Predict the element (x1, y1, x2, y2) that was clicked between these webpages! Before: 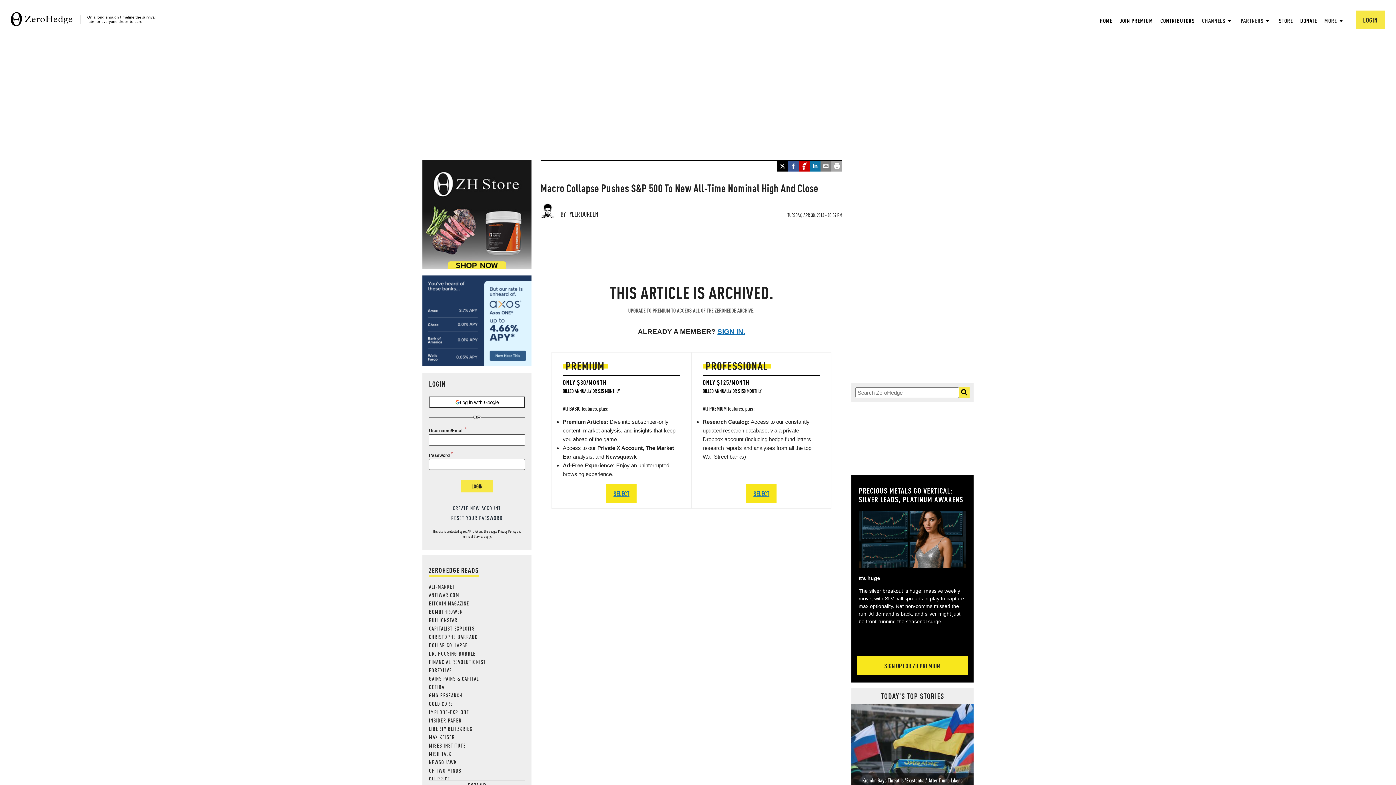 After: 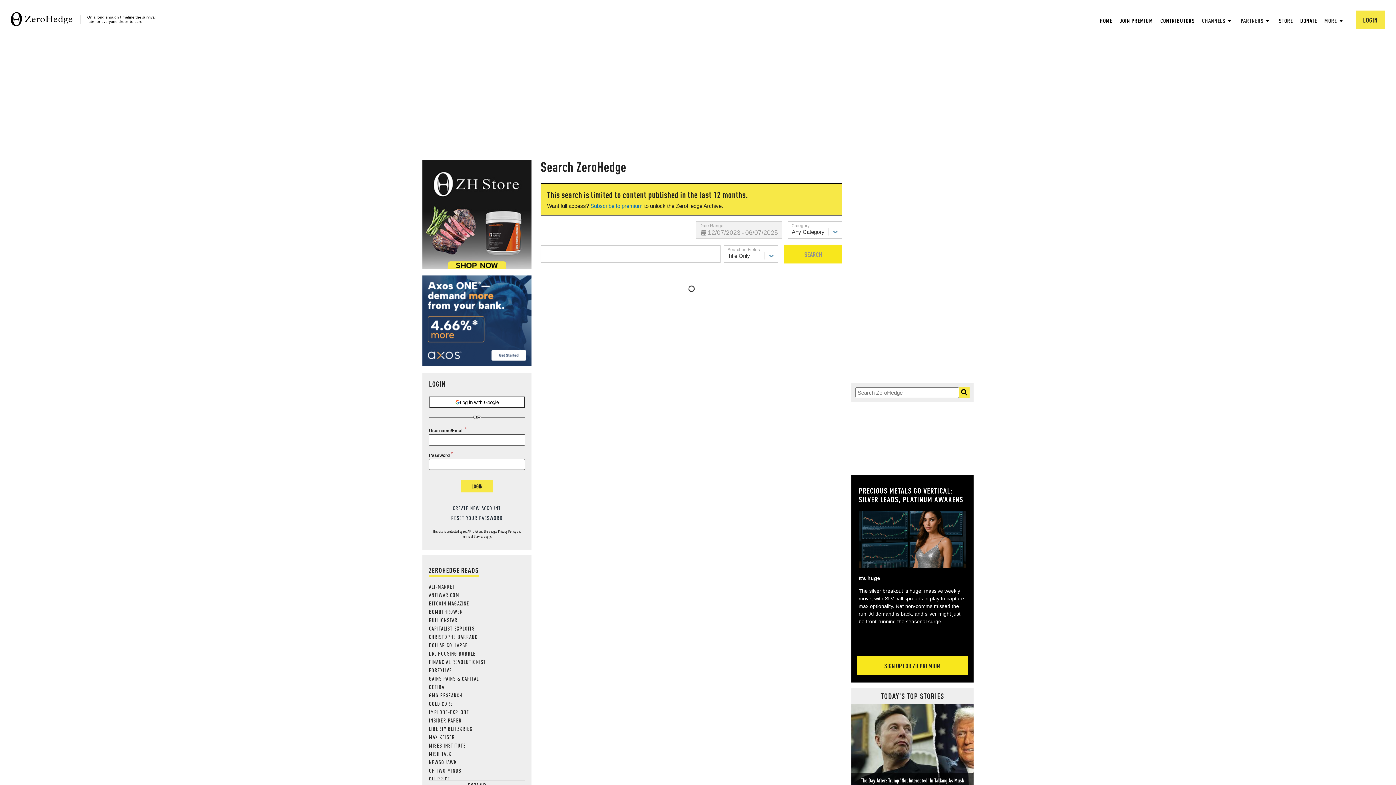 Action: bbox: (959, 387, 969, 398)